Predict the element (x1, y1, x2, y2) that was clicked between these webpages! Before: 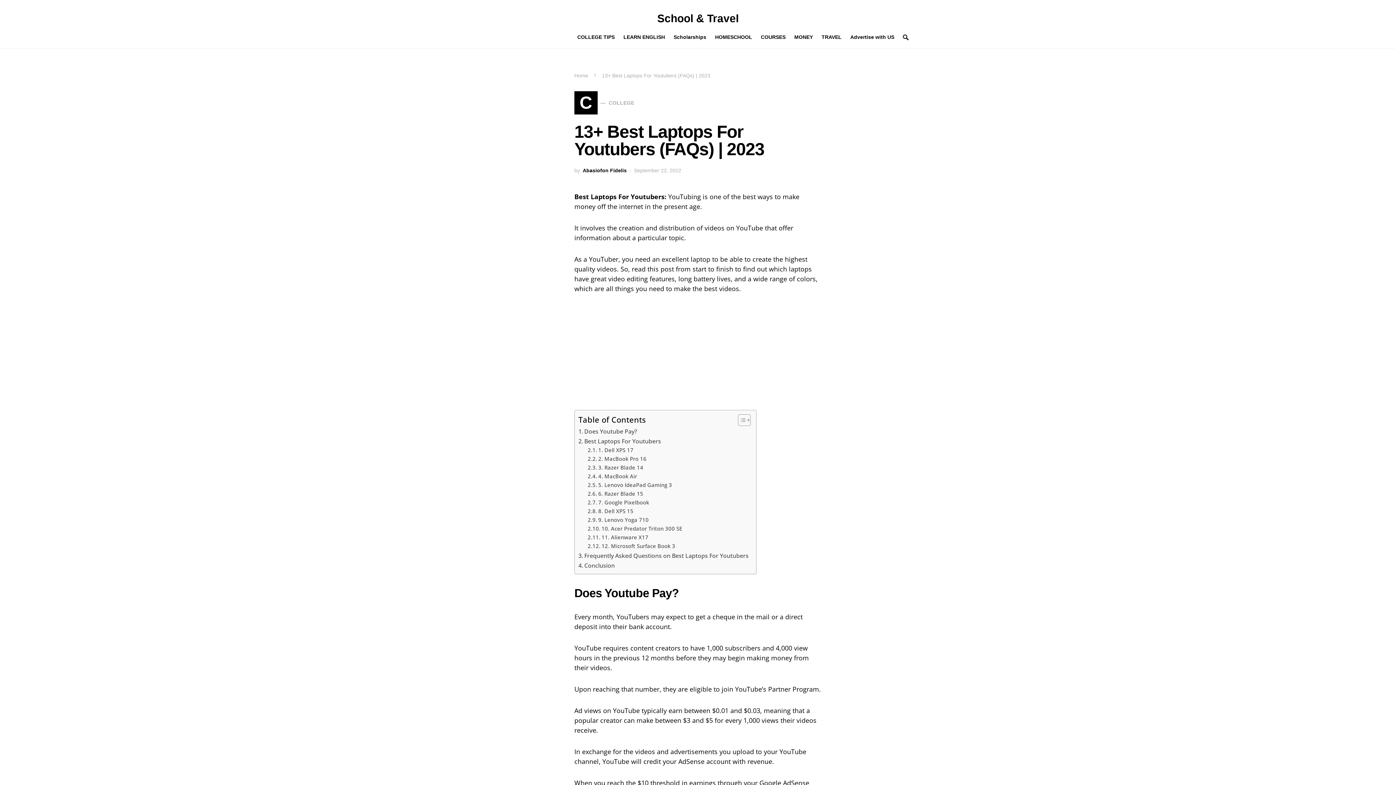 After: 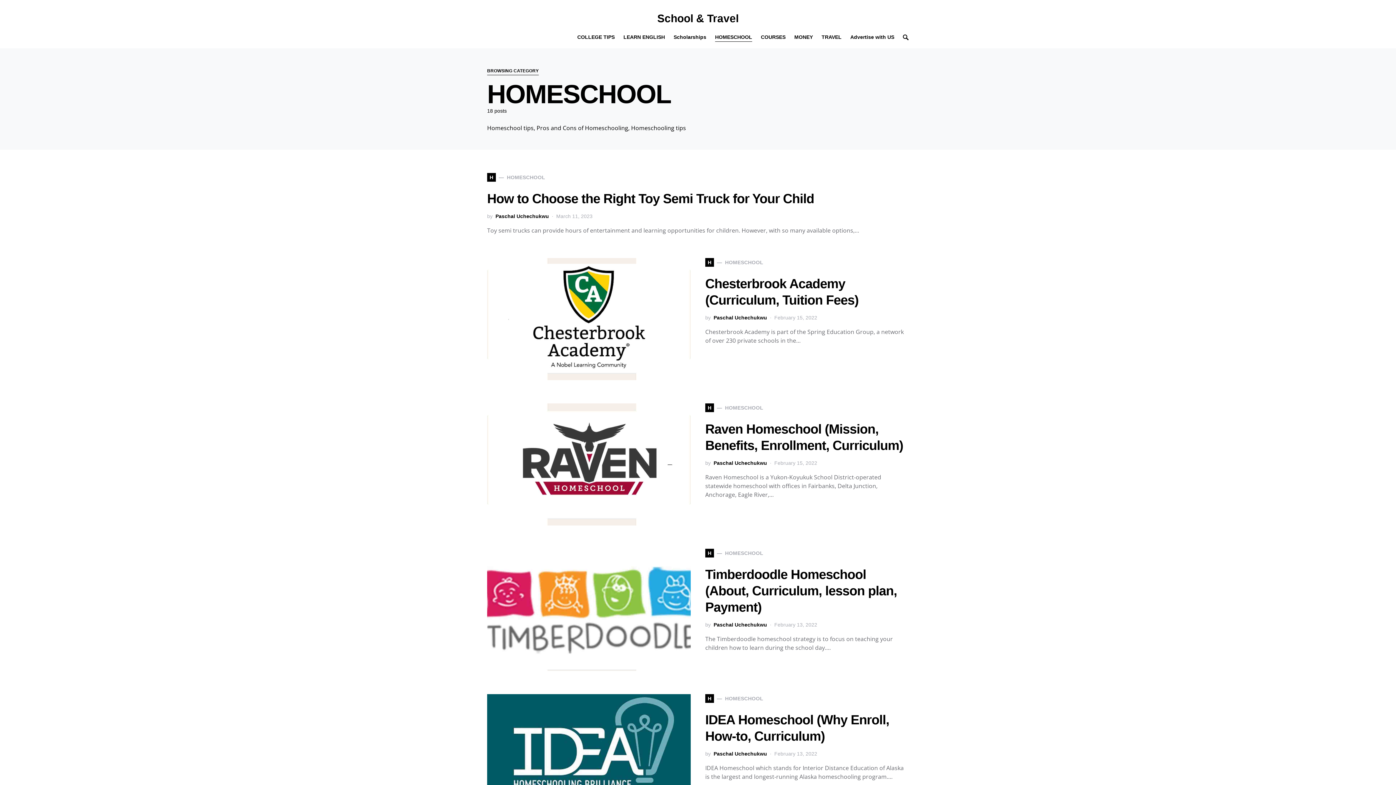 Action: label: HOMESCHOOL bbox: (710, 26, 756, 48)